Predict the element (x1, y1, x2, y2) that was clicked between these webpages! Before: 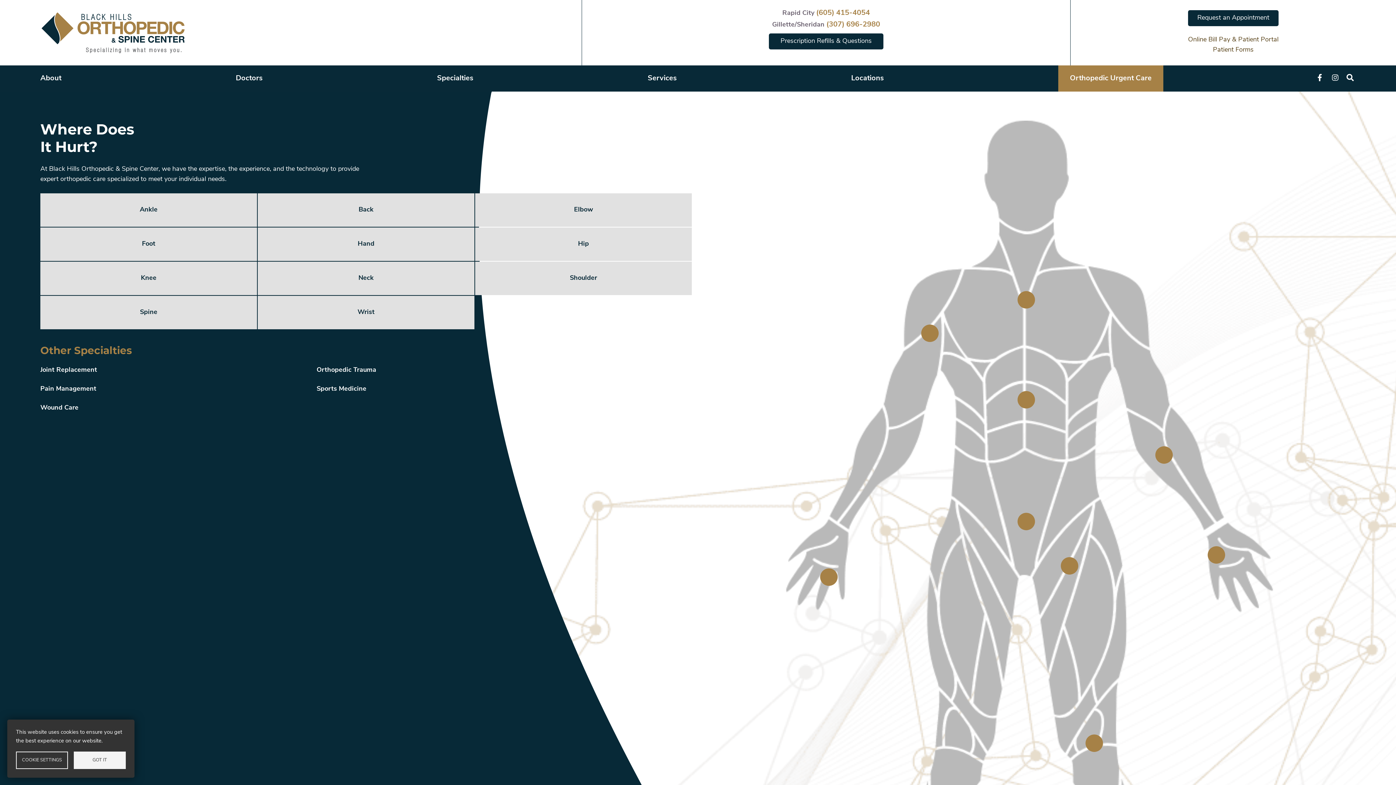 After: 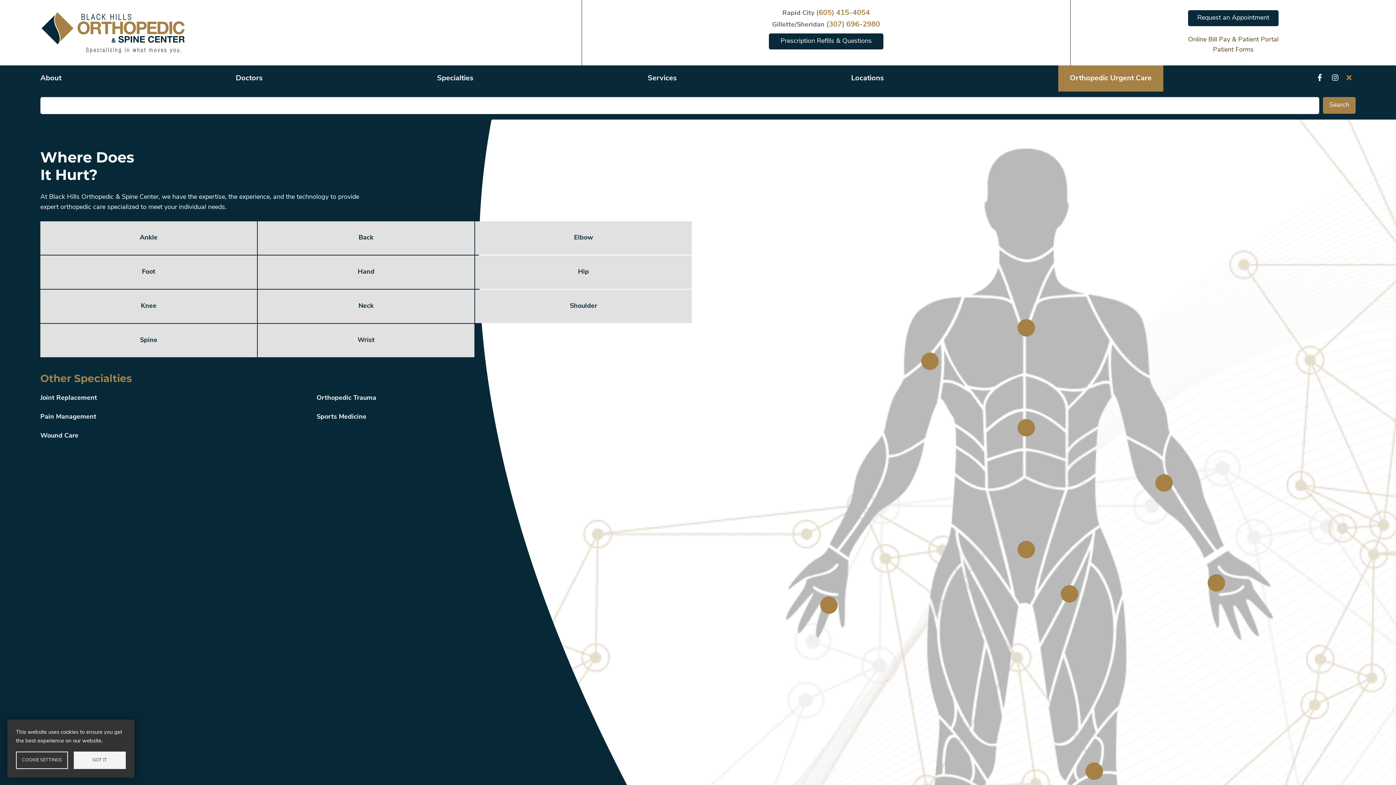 Action: bbox: (1346, 74, 1355, 82)